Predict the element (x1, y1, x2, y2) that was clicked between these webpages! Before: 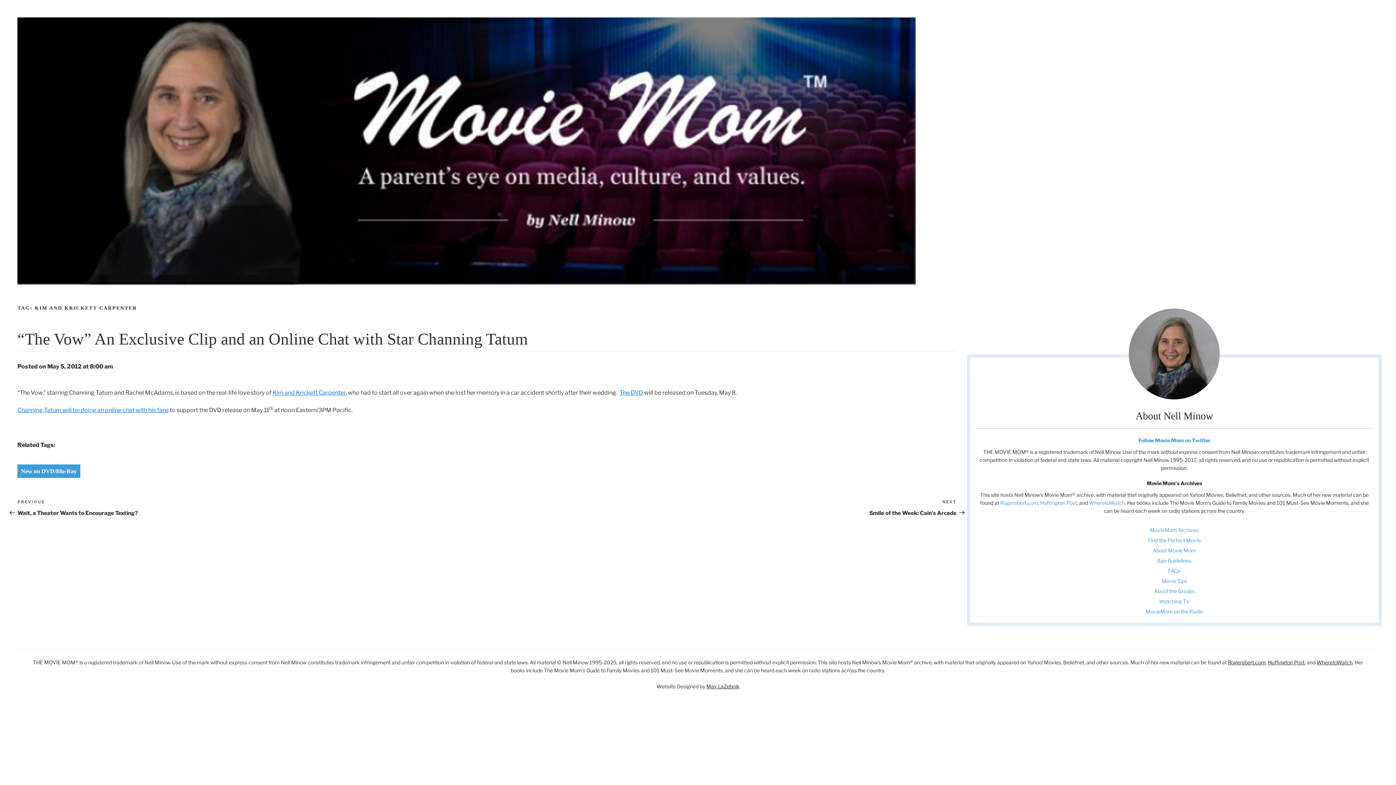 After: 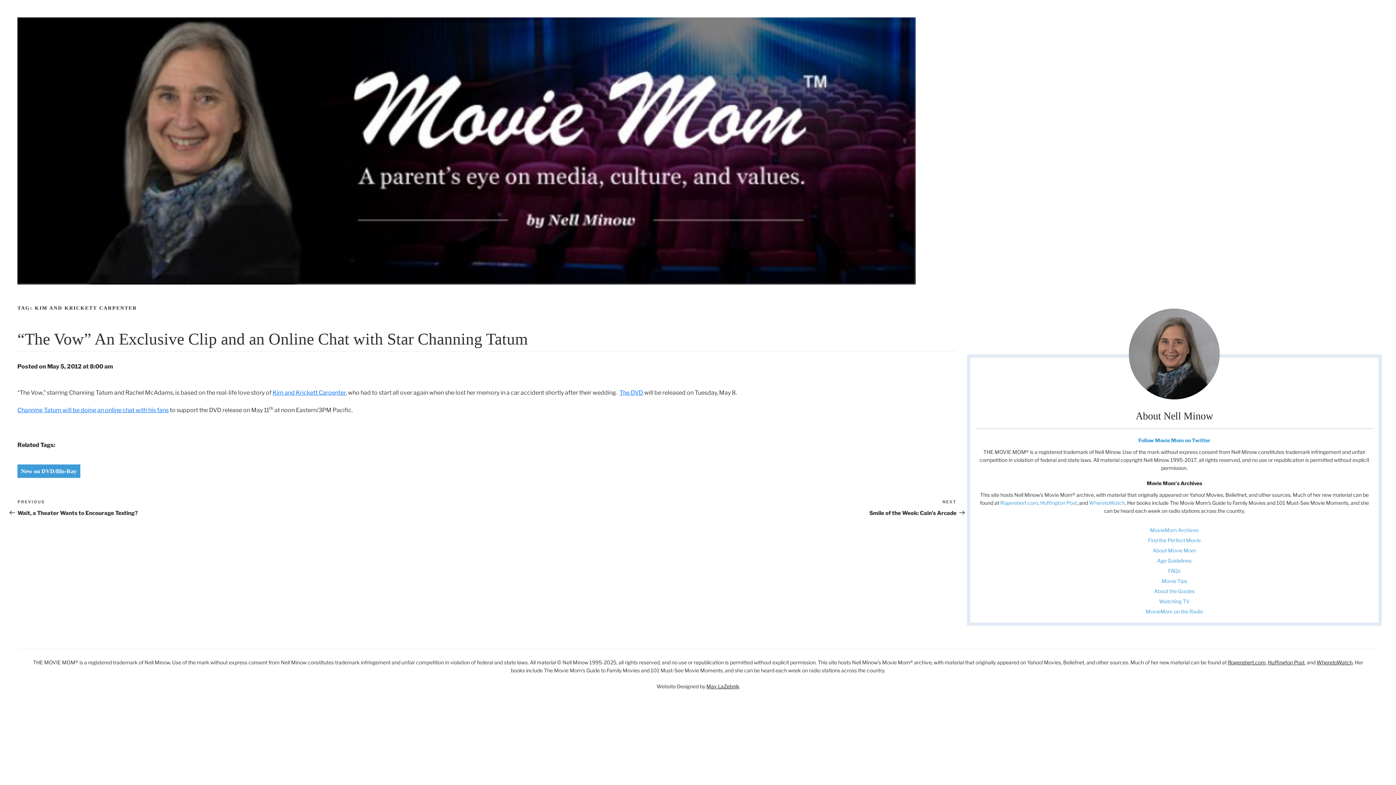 Action: label: Kim and Krickett Carpenter bbox: (272, 389, 345, 396)